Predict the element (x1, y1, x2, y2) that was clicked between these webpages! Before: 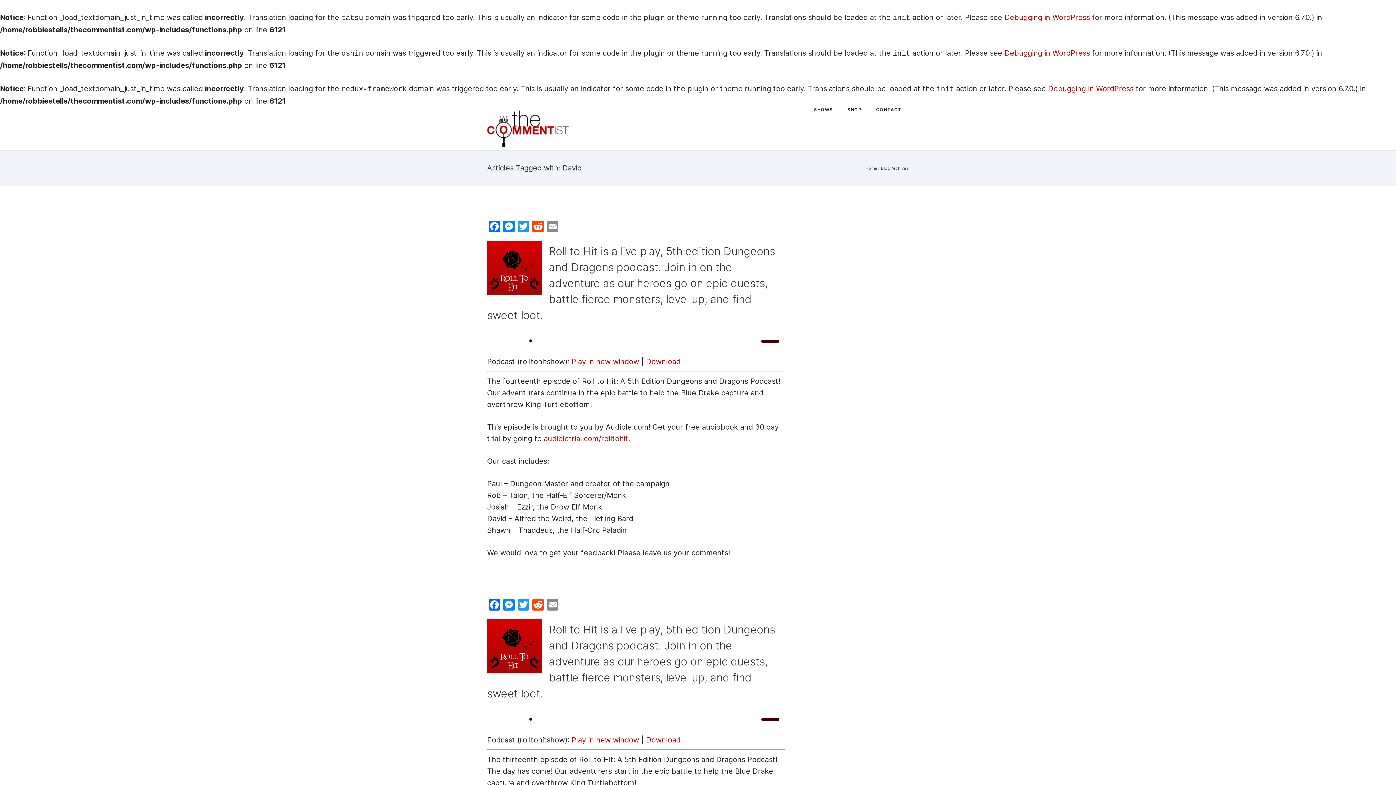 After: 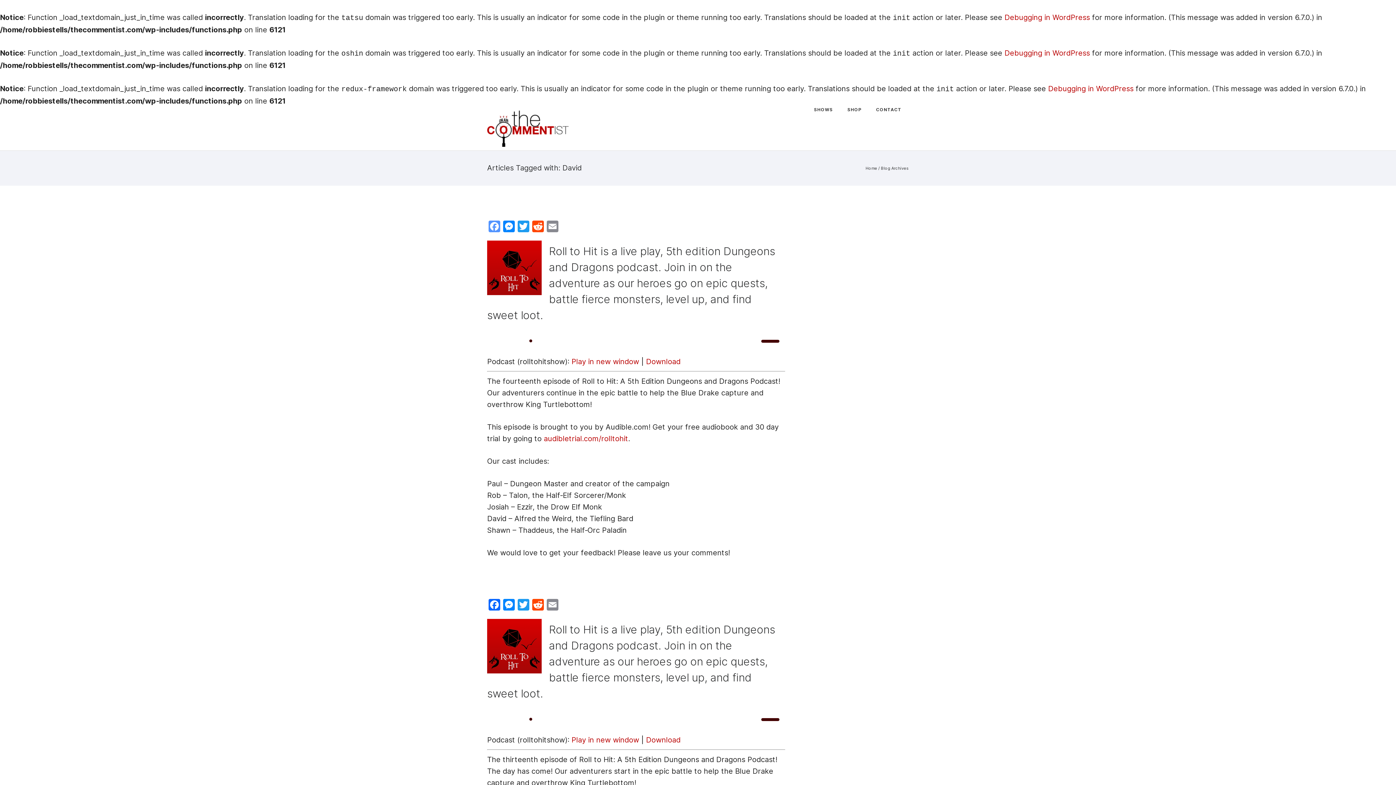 Action: label: Facebook bbox: (487, 220, 501, 232)